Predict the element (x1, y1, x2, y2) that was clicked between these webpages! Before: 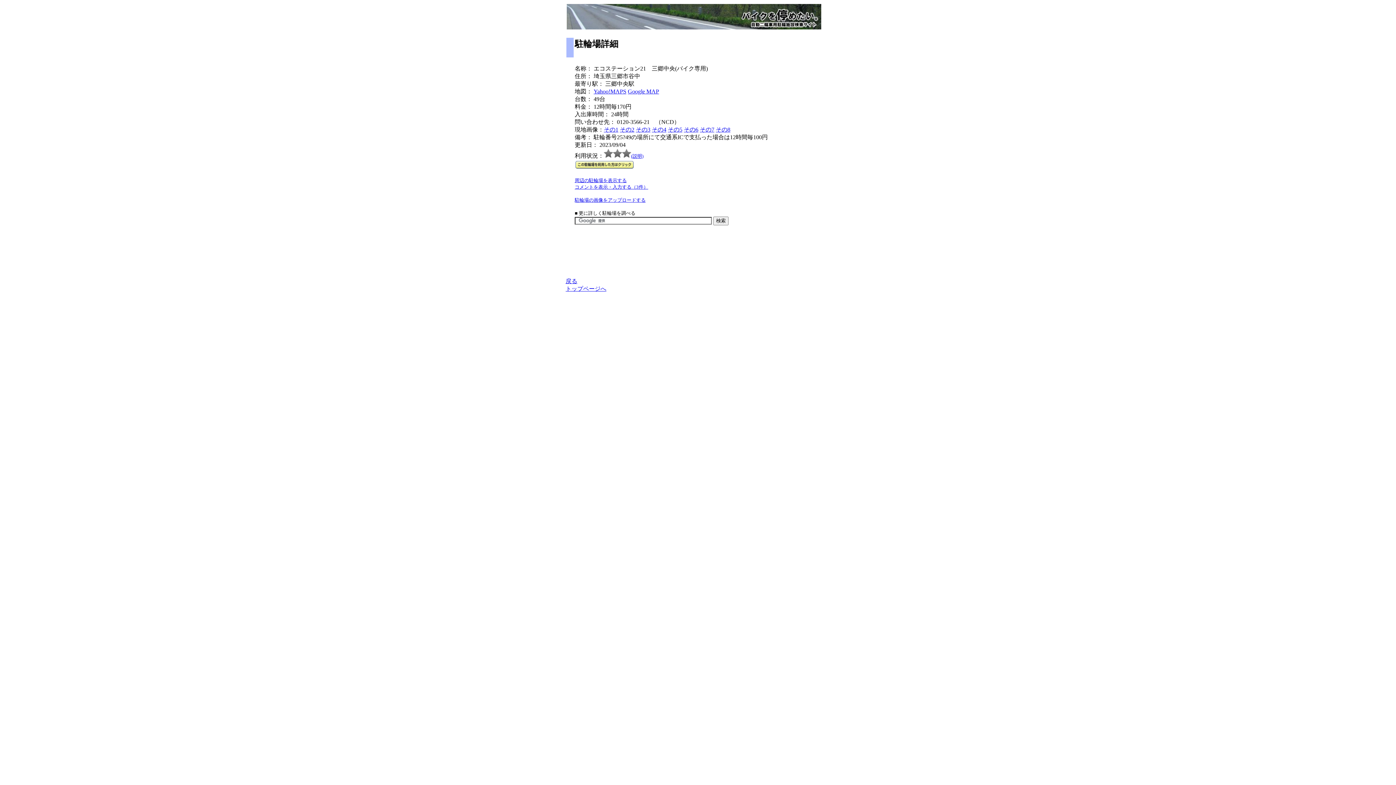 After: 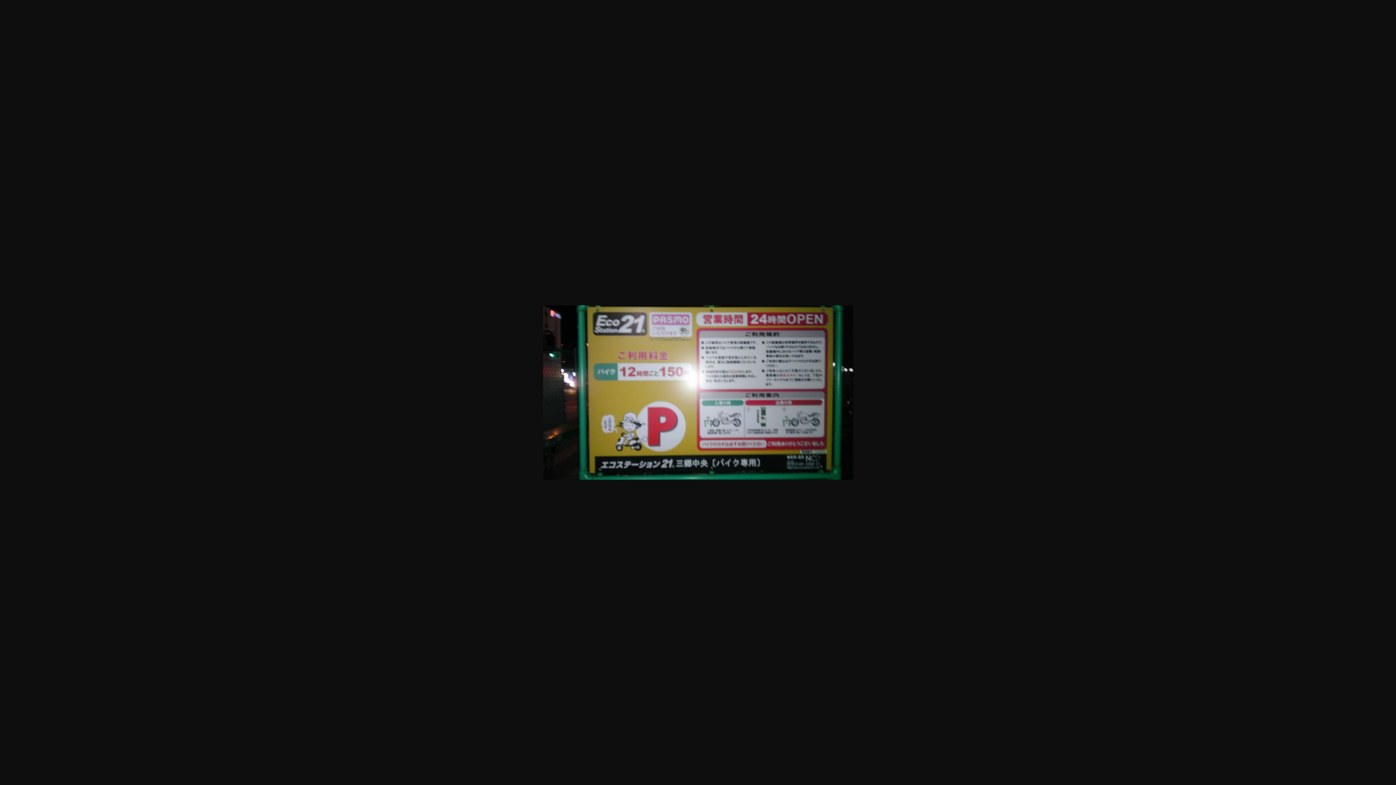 Action: label: その1 bbox: (604, 126, 618, 132)